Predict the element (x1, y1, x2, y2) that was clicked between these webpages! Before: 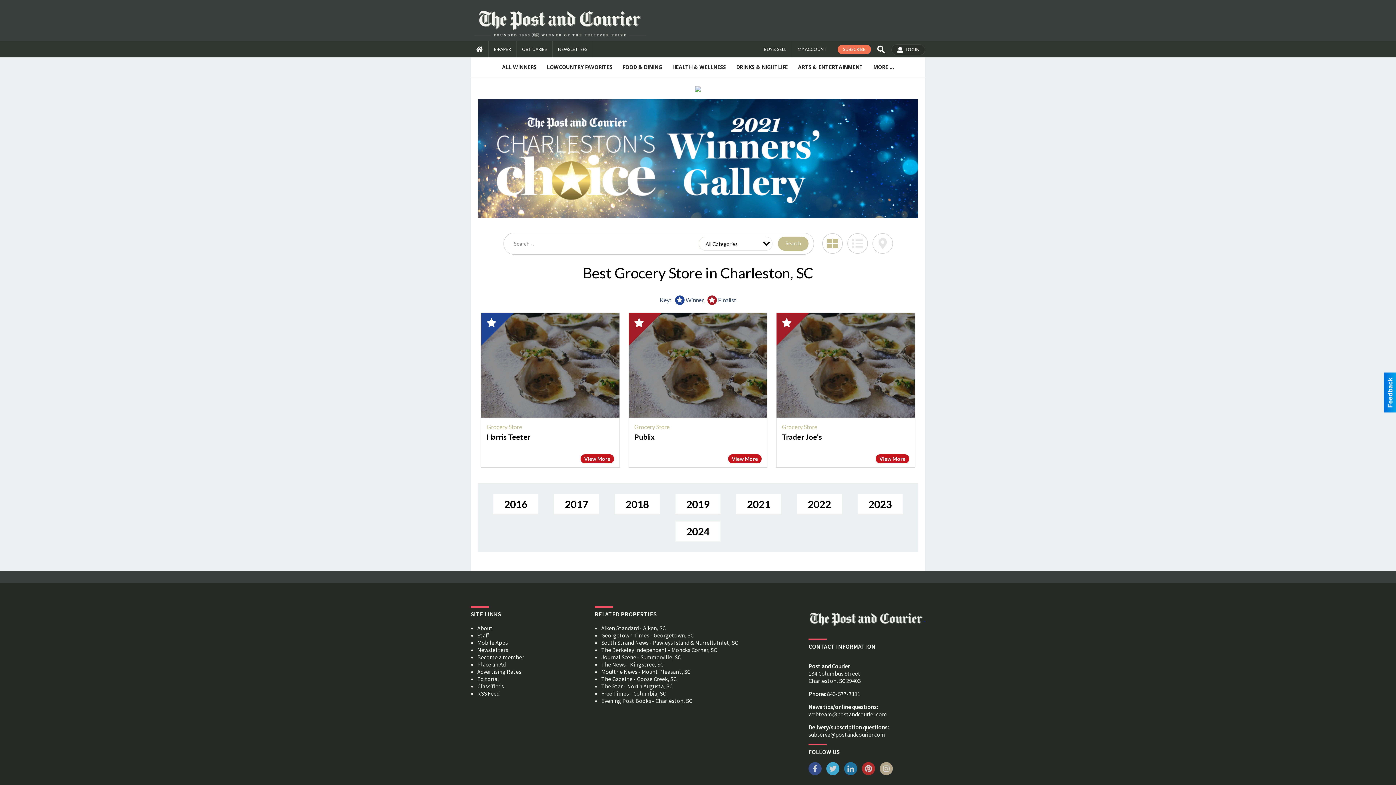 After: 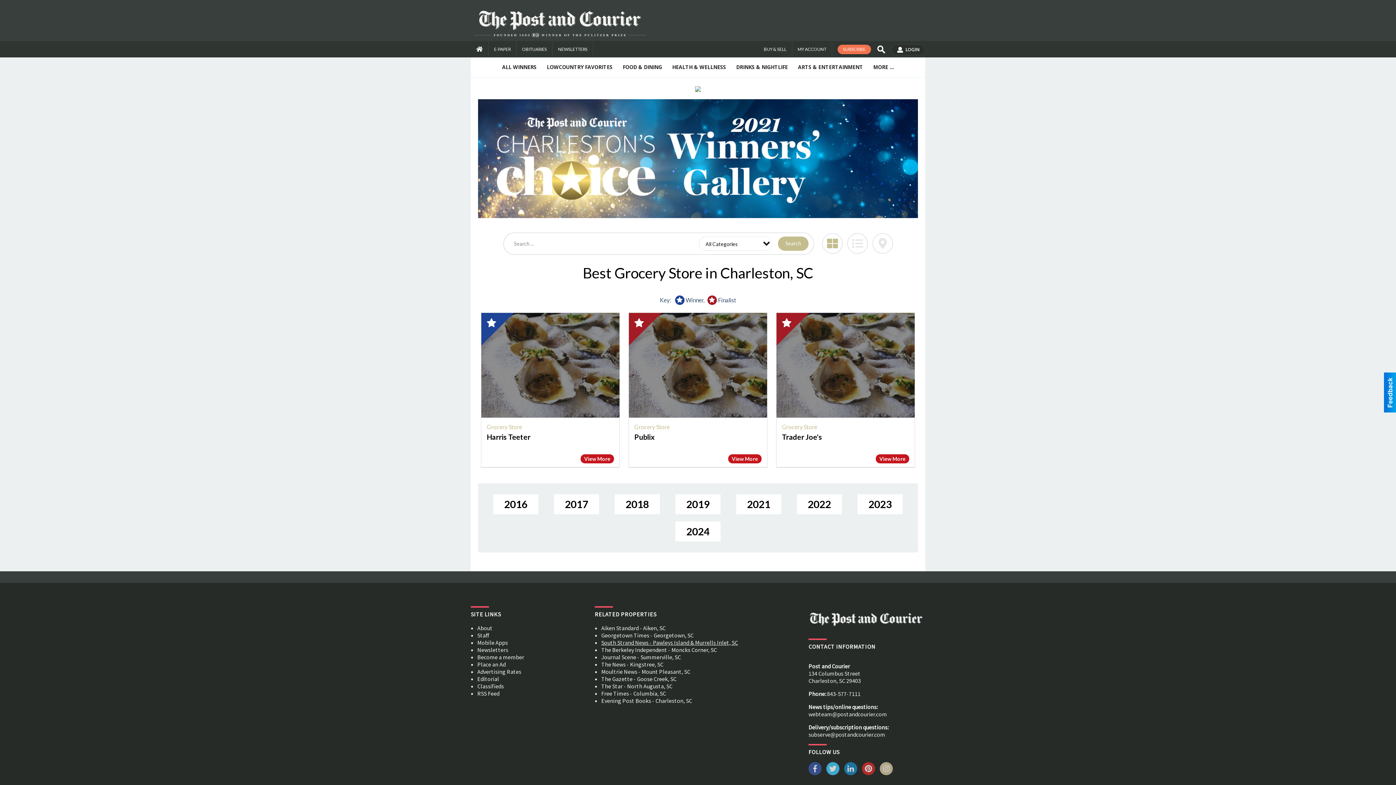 Action: label: South Strand News - Pawleys Island & Murrells Inlet, SC bbox: (601, 639, 738, 646)